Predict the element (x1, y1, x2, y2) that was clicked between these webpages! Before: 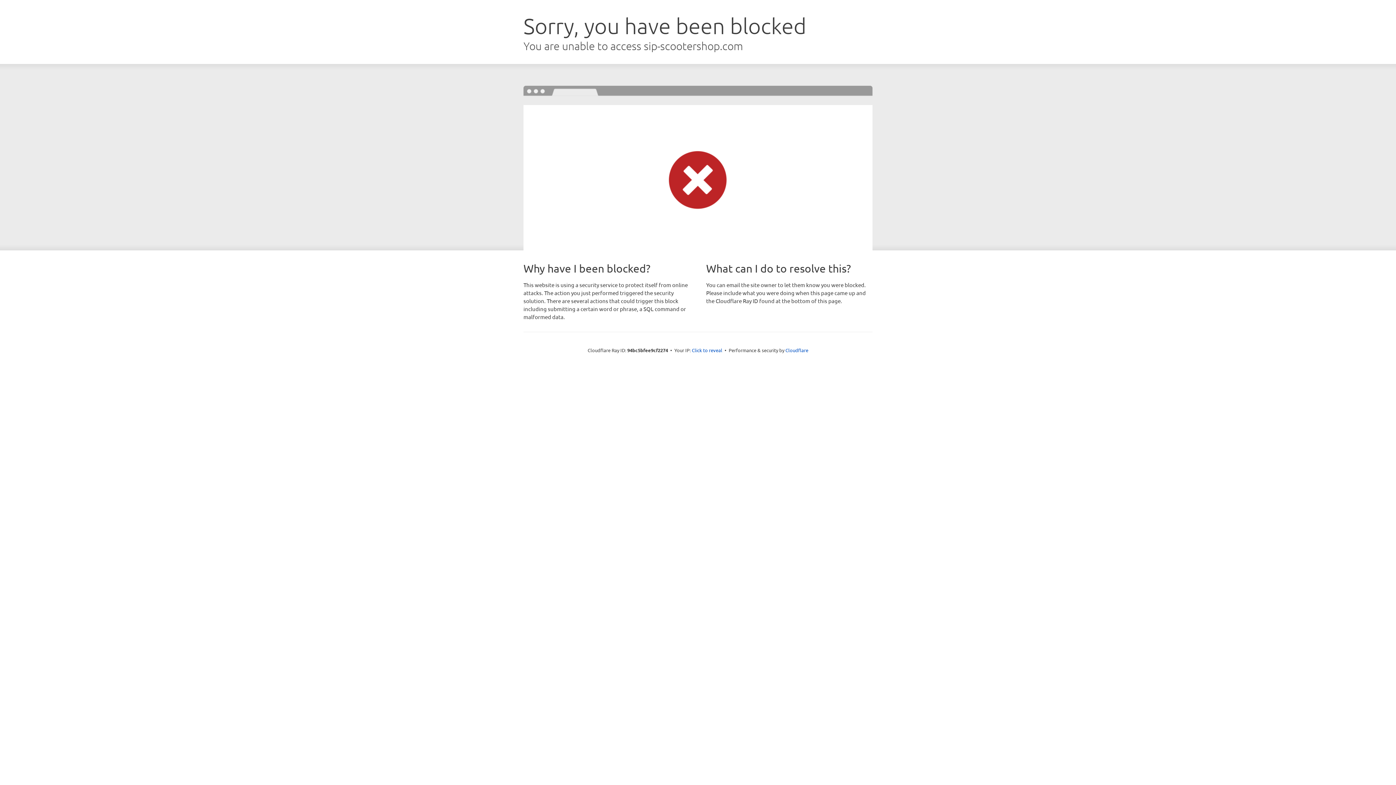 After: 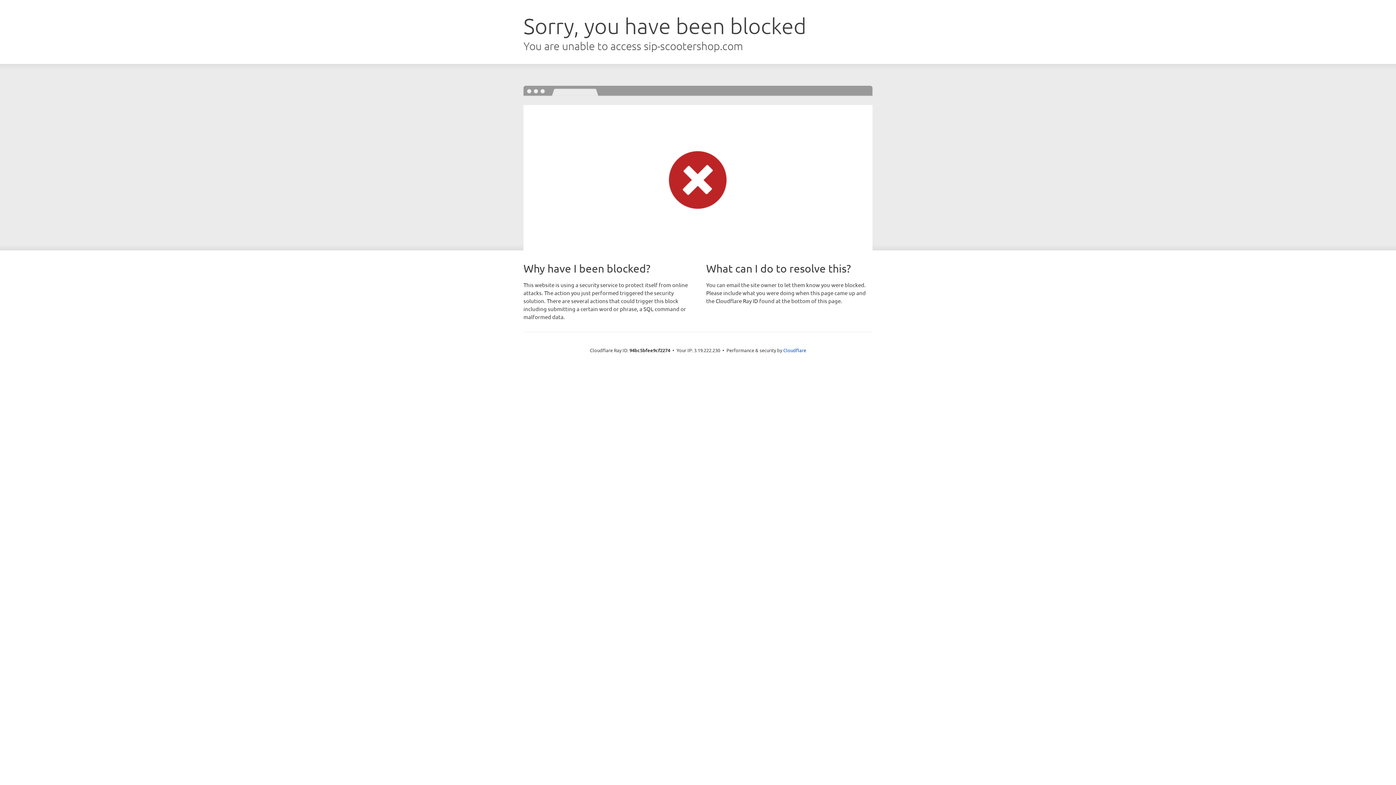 Action: label: Click to reveal bbox: (692, 346, 722, 353)